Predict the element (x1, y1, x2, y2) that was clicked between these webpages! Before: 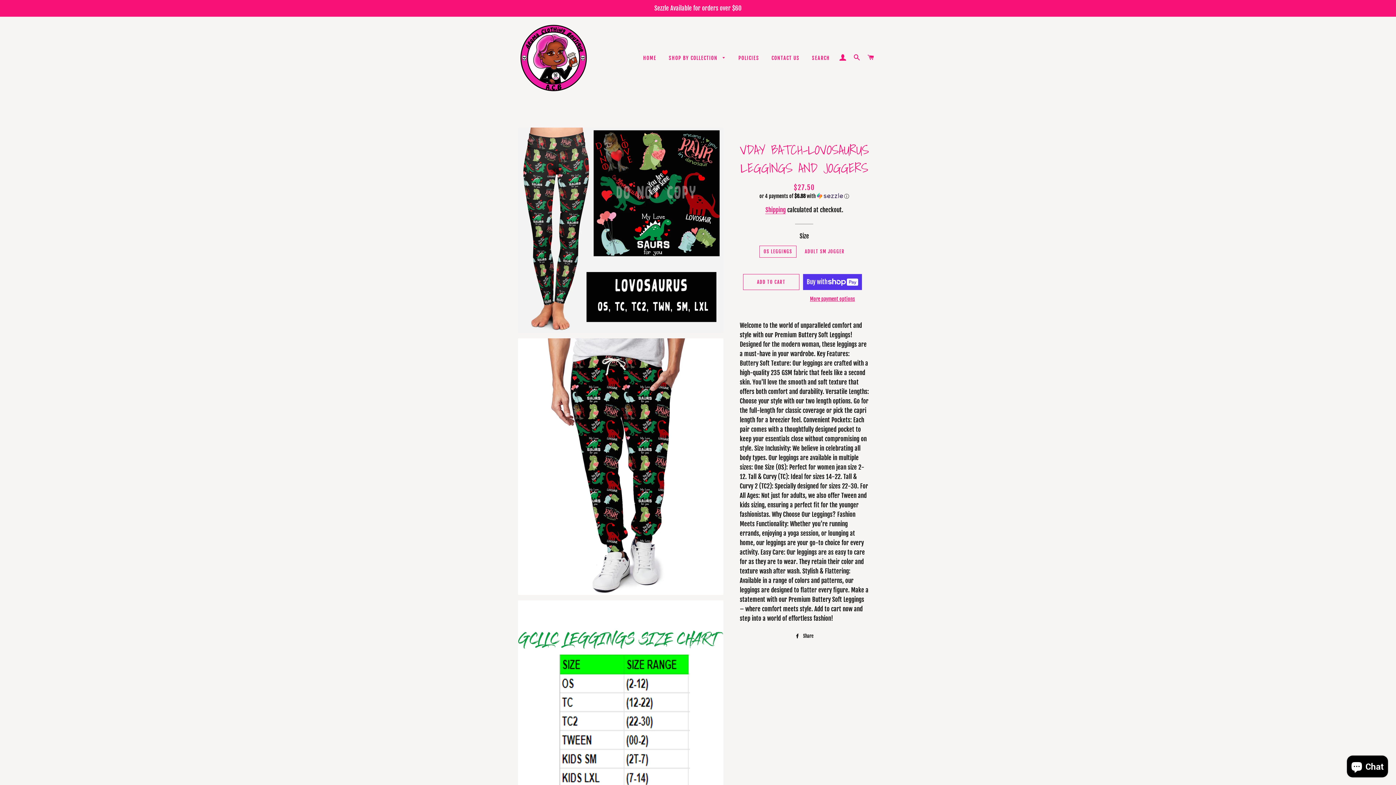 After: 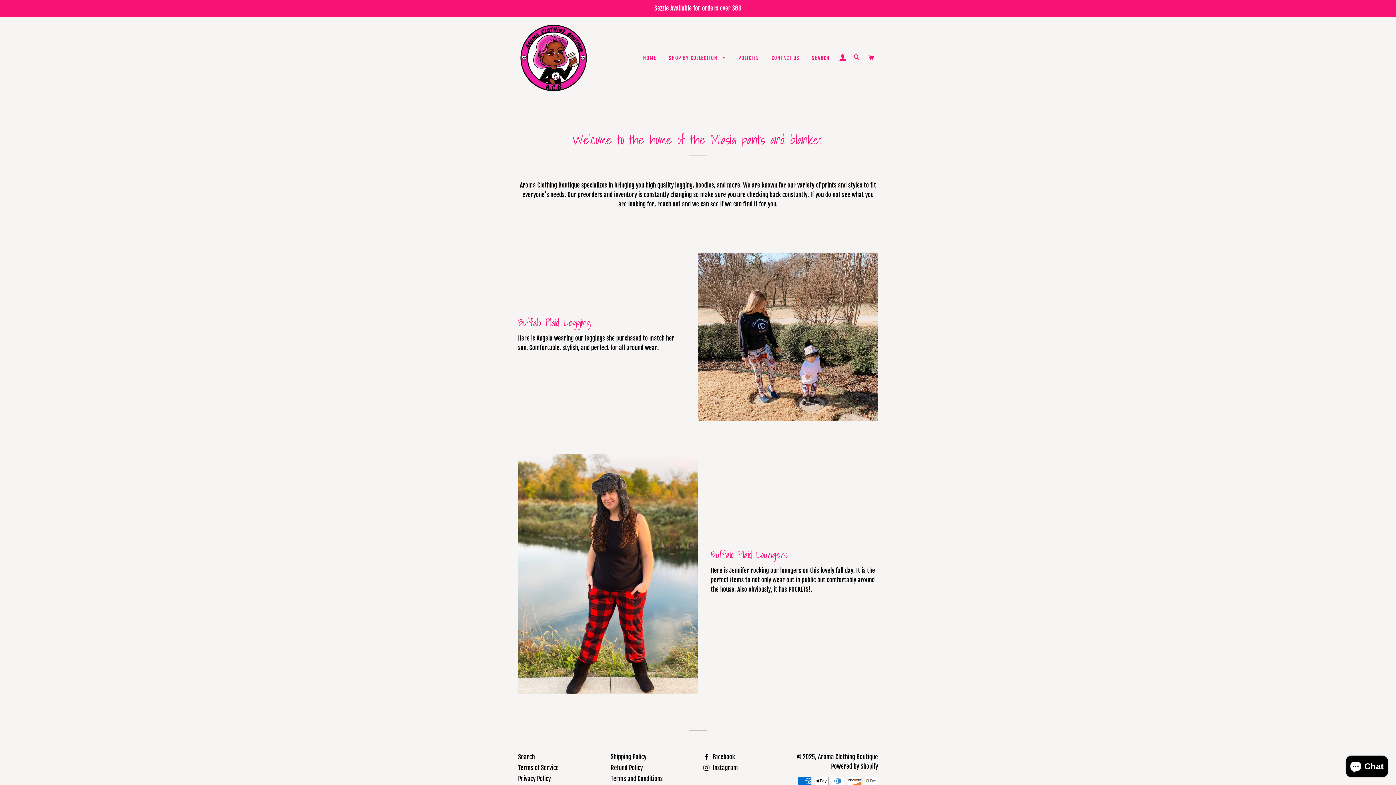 Action: bbox: (518, 22, 589, 93)